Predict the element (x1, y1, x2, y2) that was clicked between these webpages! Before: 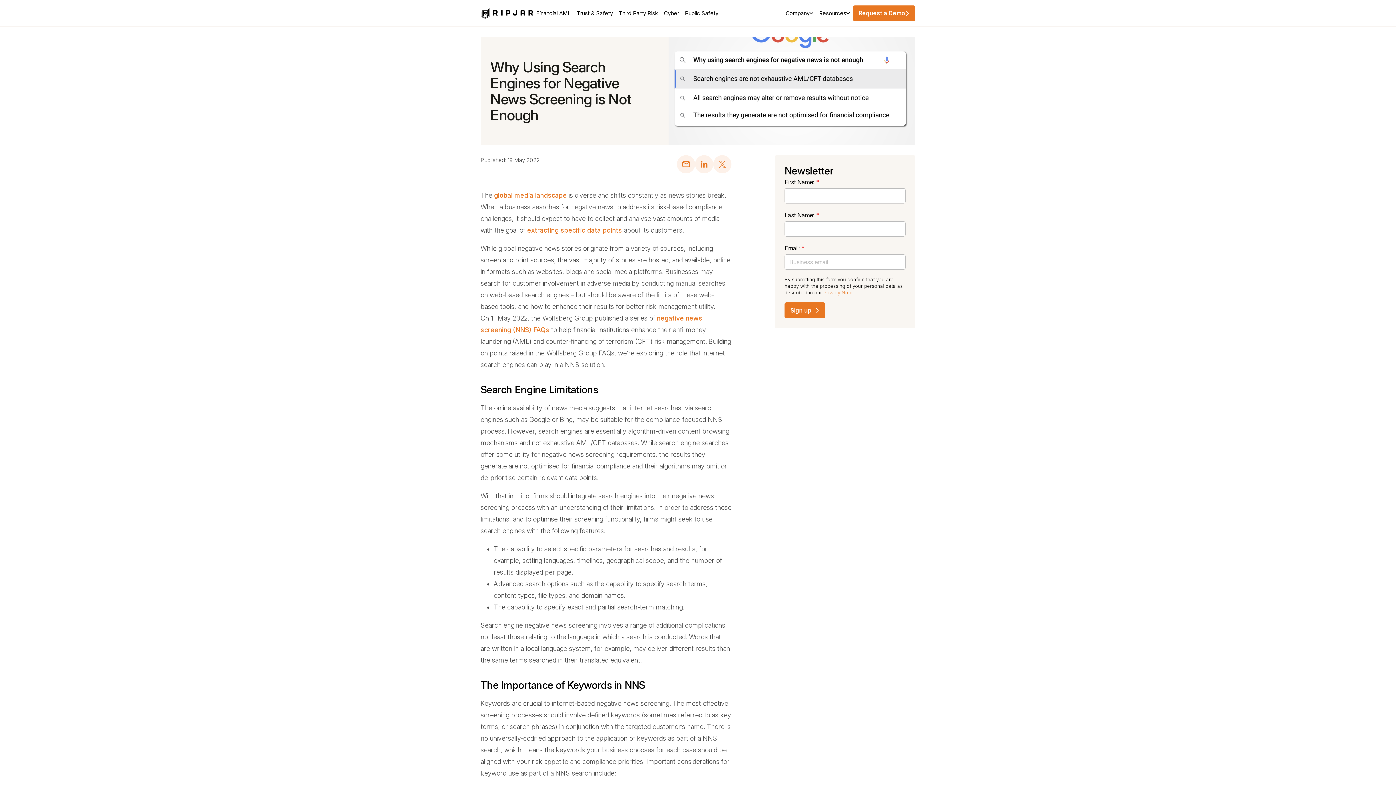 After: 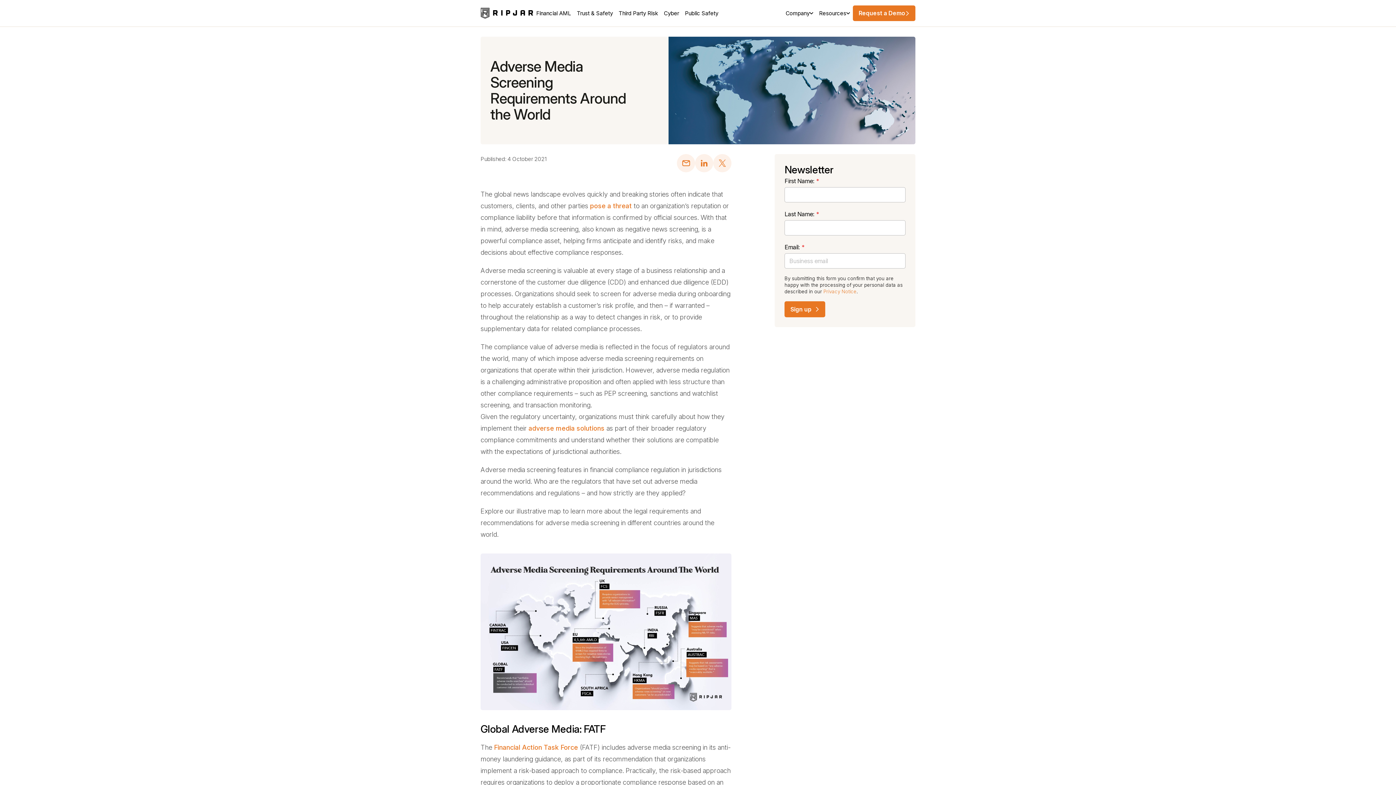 Action: label: global media landscape bbox: (494, 191, 566, 199)